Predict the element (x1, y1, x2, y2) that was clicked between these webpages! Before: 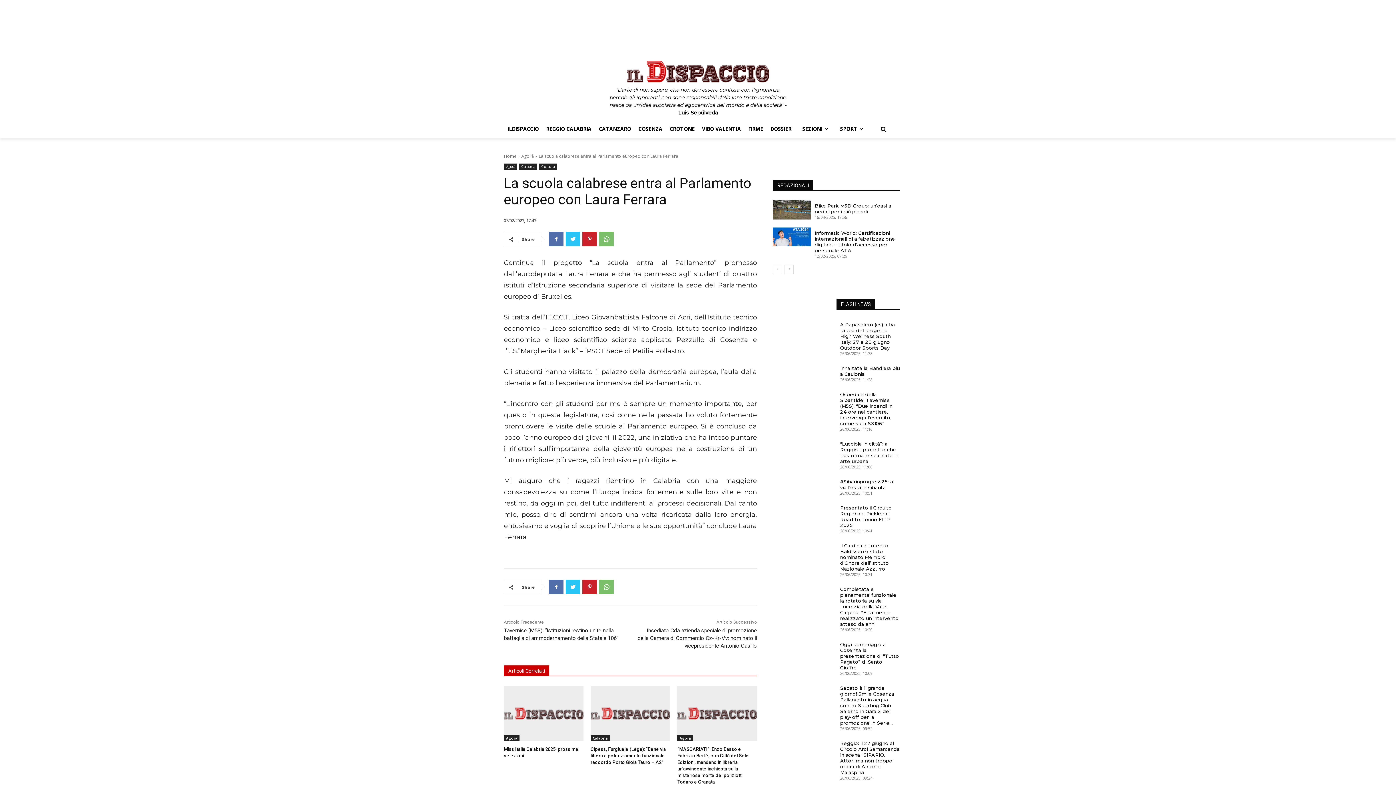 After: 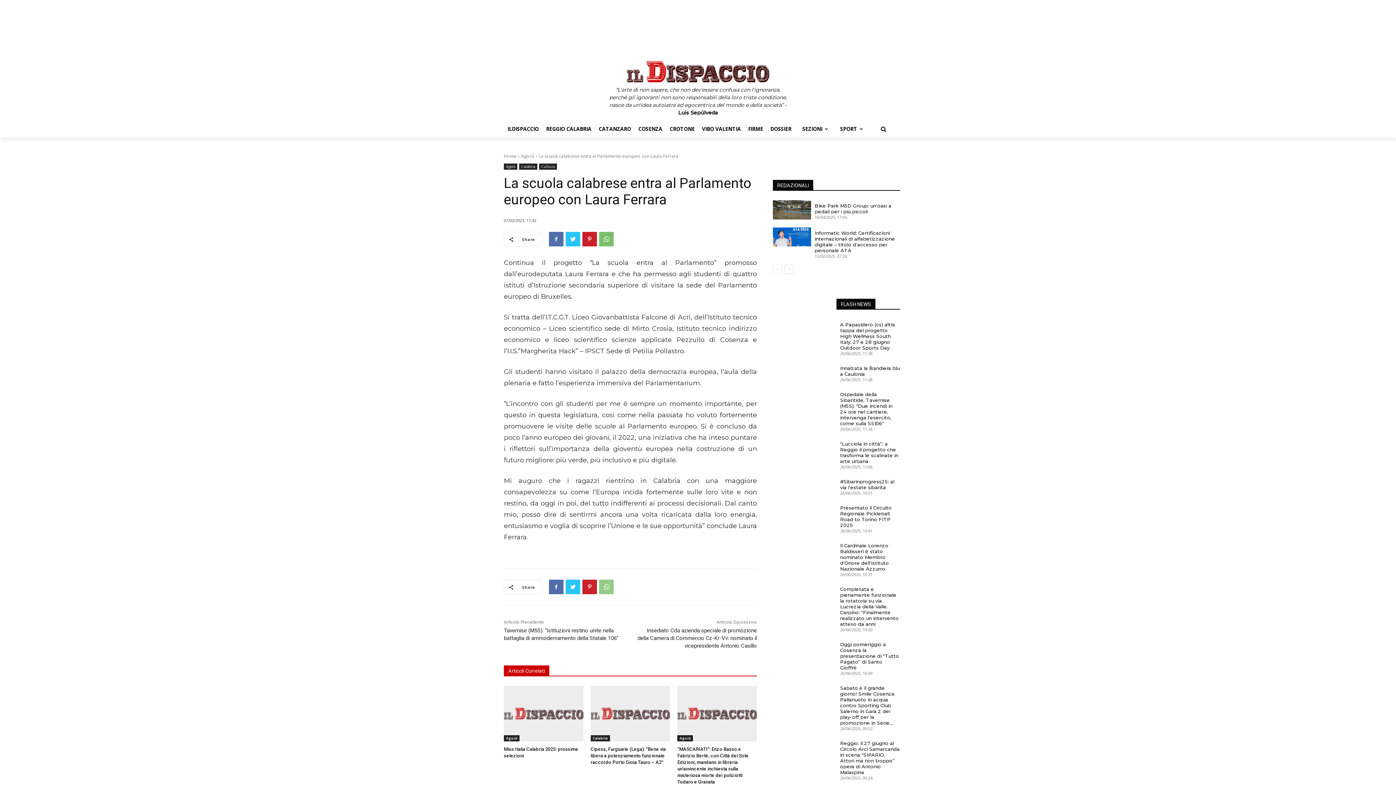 Action: bbox: (599, 580, 613, 594)